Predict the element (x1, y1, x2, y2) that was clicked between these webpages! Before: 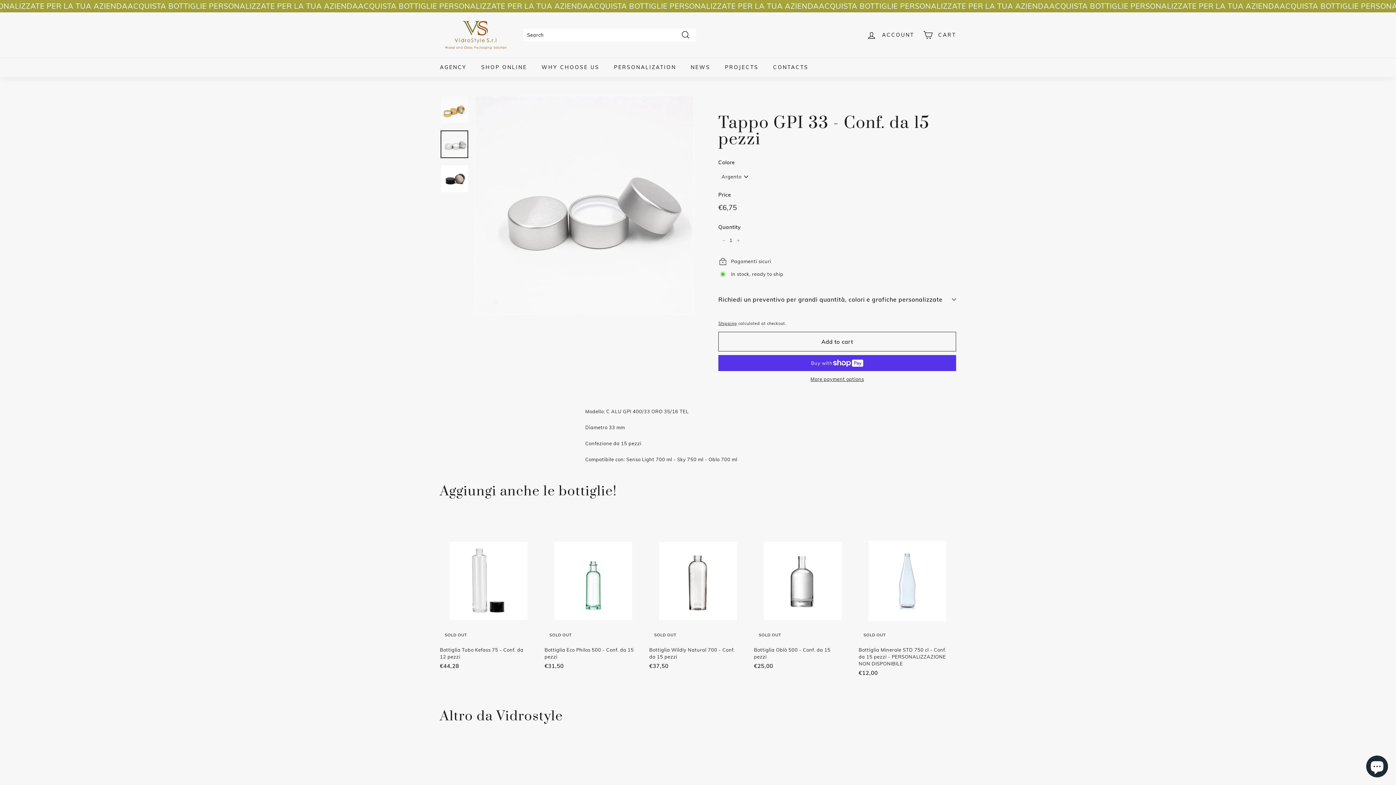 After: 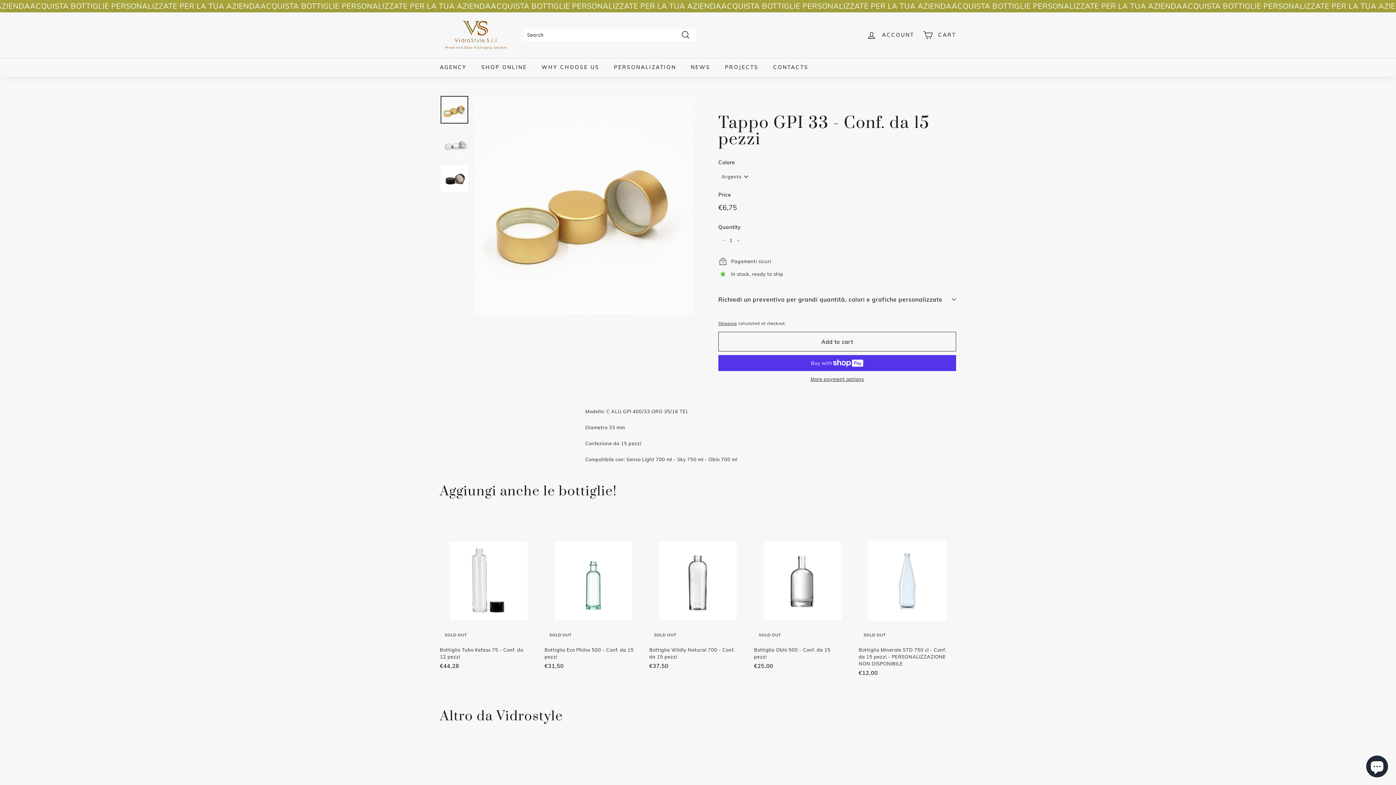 Action: bbox: (440, 96, 468, 123)